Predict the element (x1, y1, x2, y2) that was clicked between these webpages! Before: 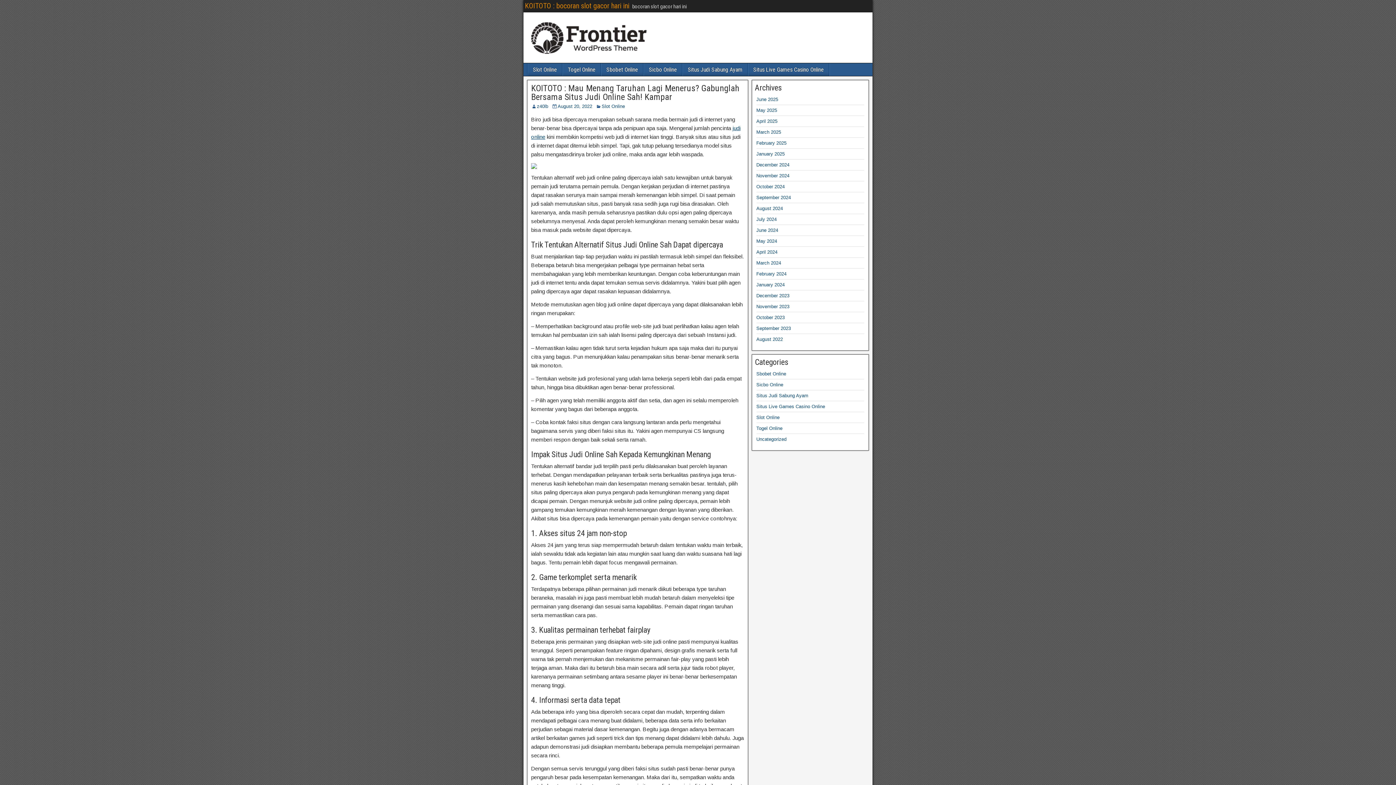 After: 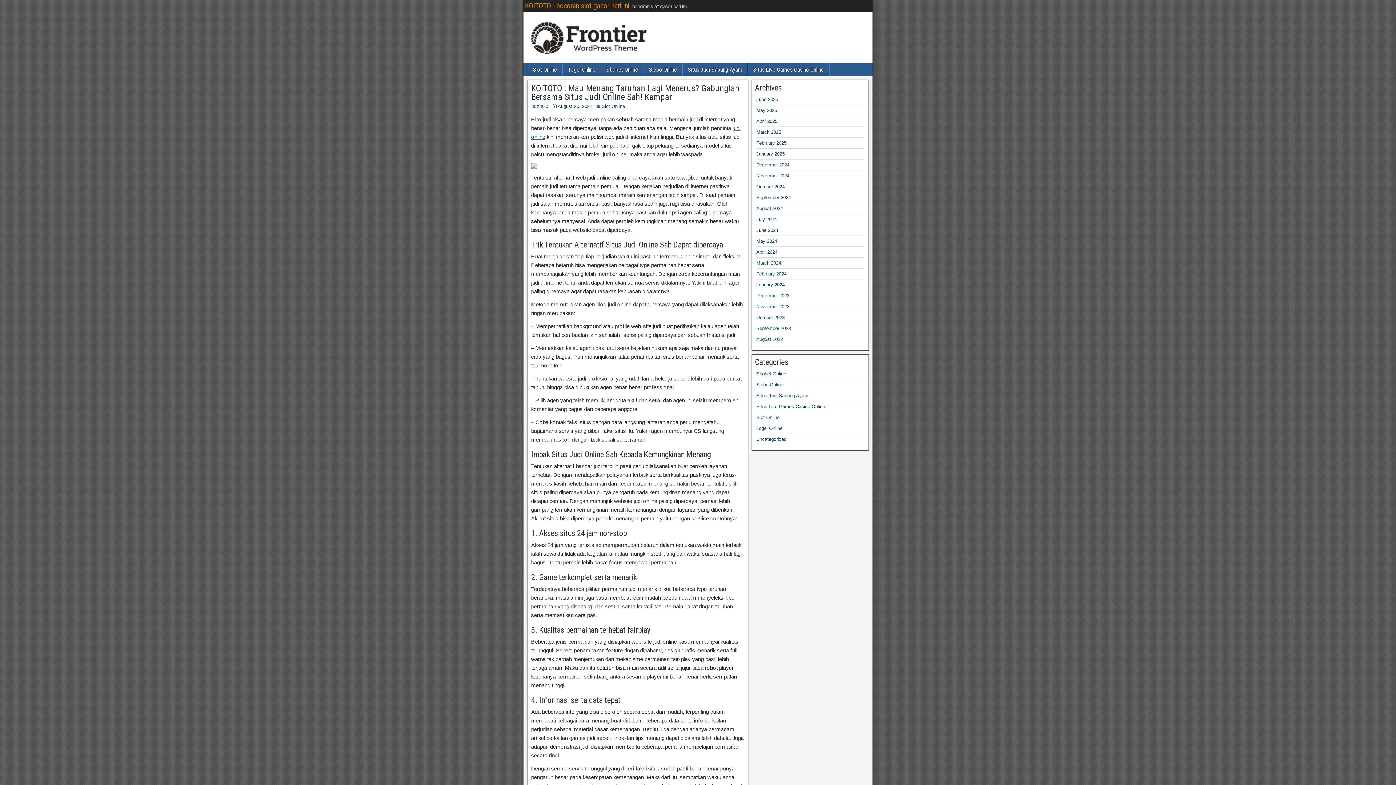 Action: label: August 20, 2022 bbox: (557, 103, 592, 109)